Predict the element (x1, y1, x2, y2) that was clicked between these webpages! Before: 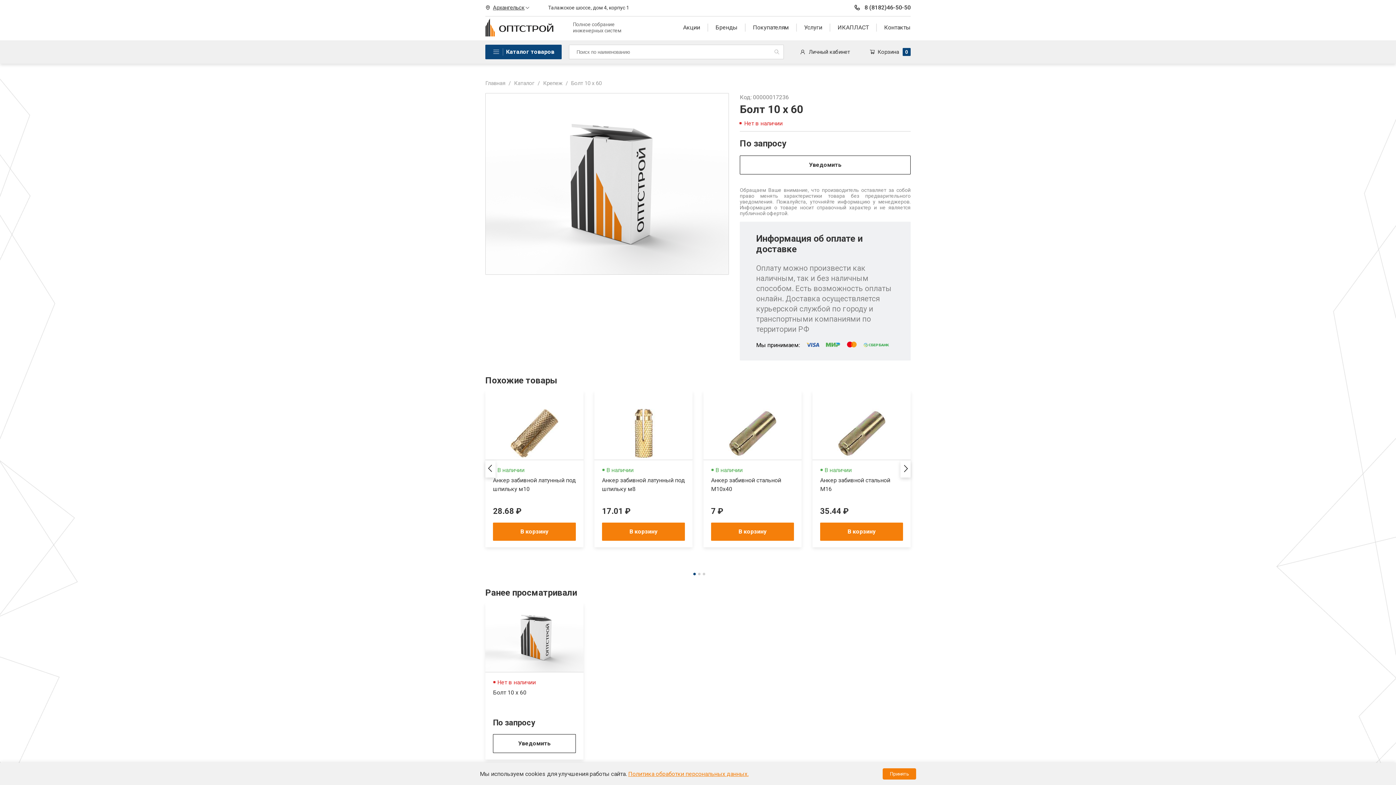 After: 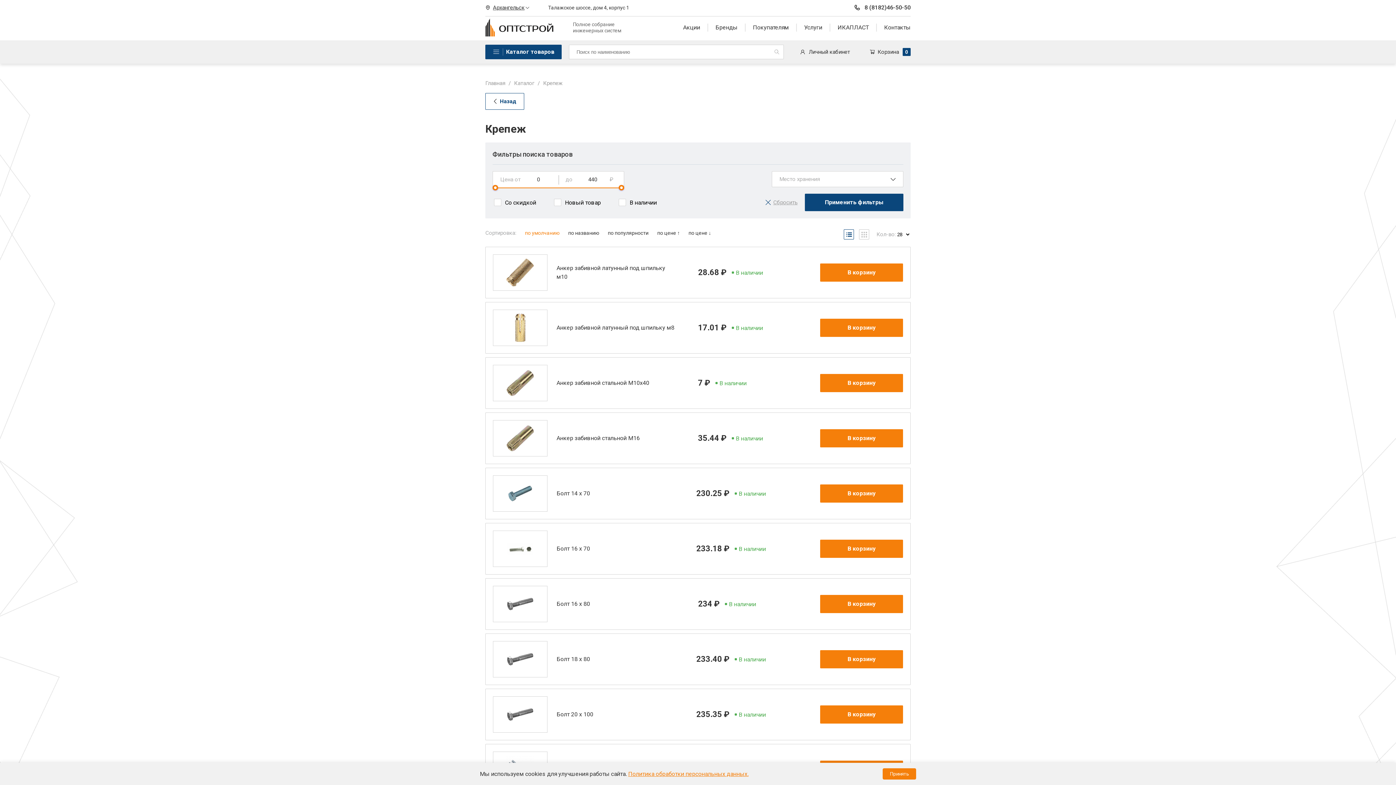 Action: label: Крепеж bbox: (543, 80, 562, 86)